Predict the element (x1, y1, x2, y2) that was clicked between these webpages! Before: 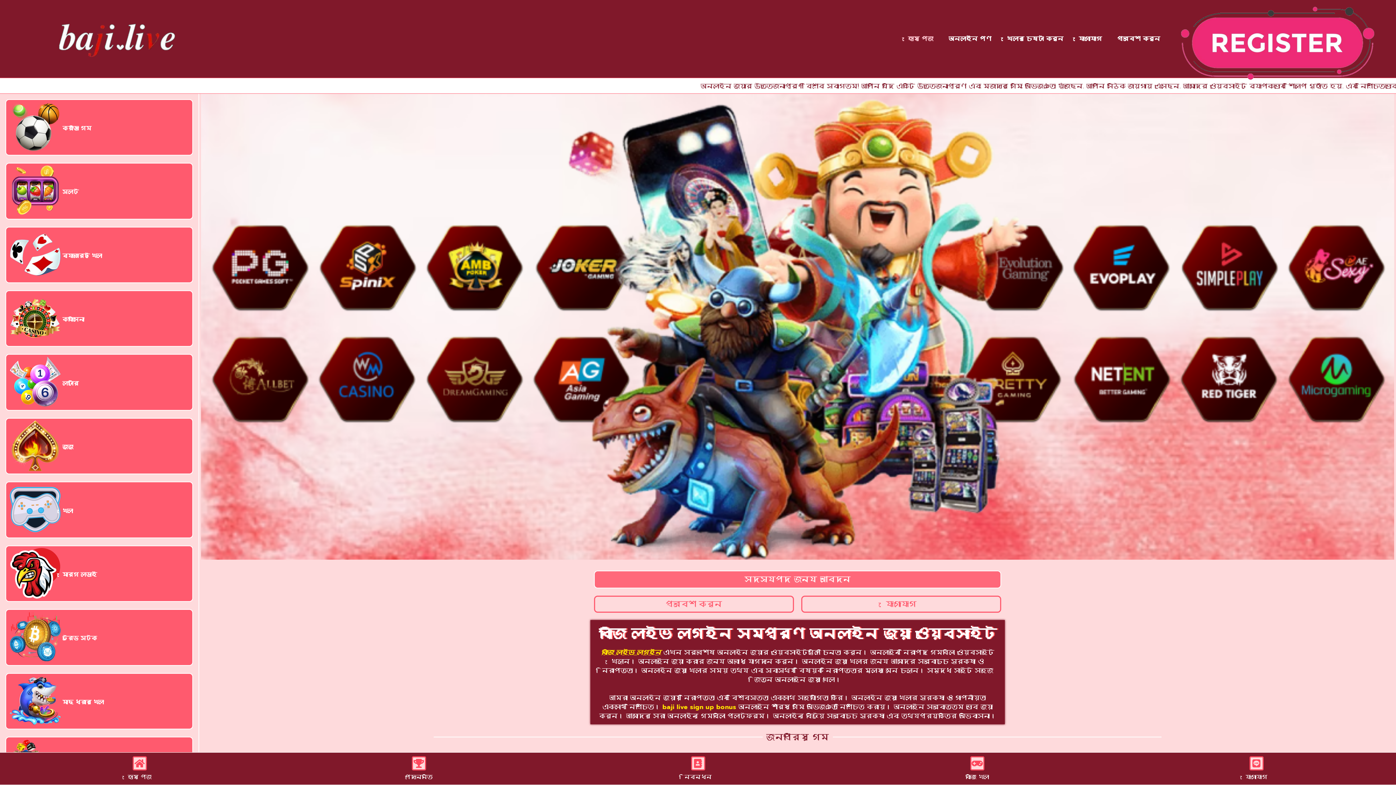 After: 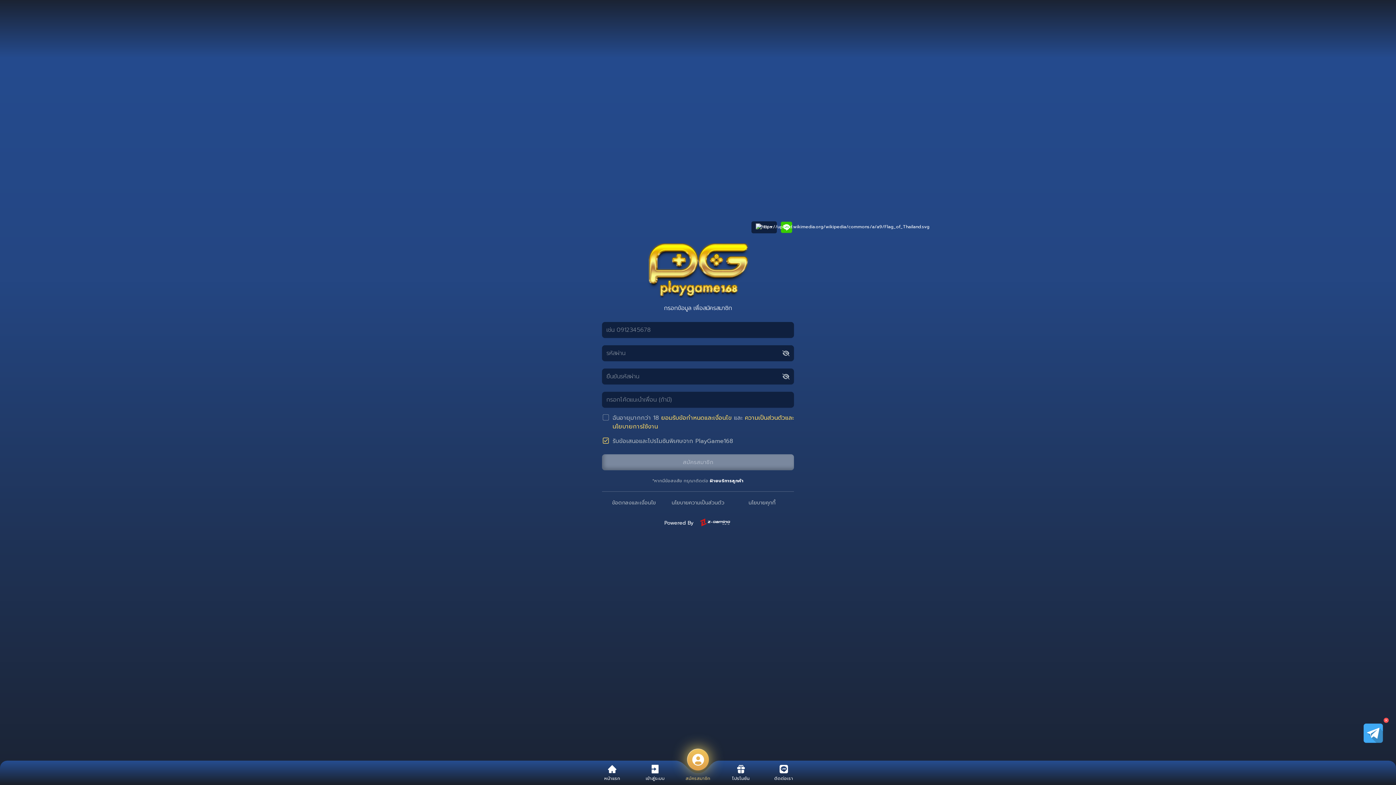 Action: bbox: (1071, 30, 1109, 47) label: যোগাযোগ